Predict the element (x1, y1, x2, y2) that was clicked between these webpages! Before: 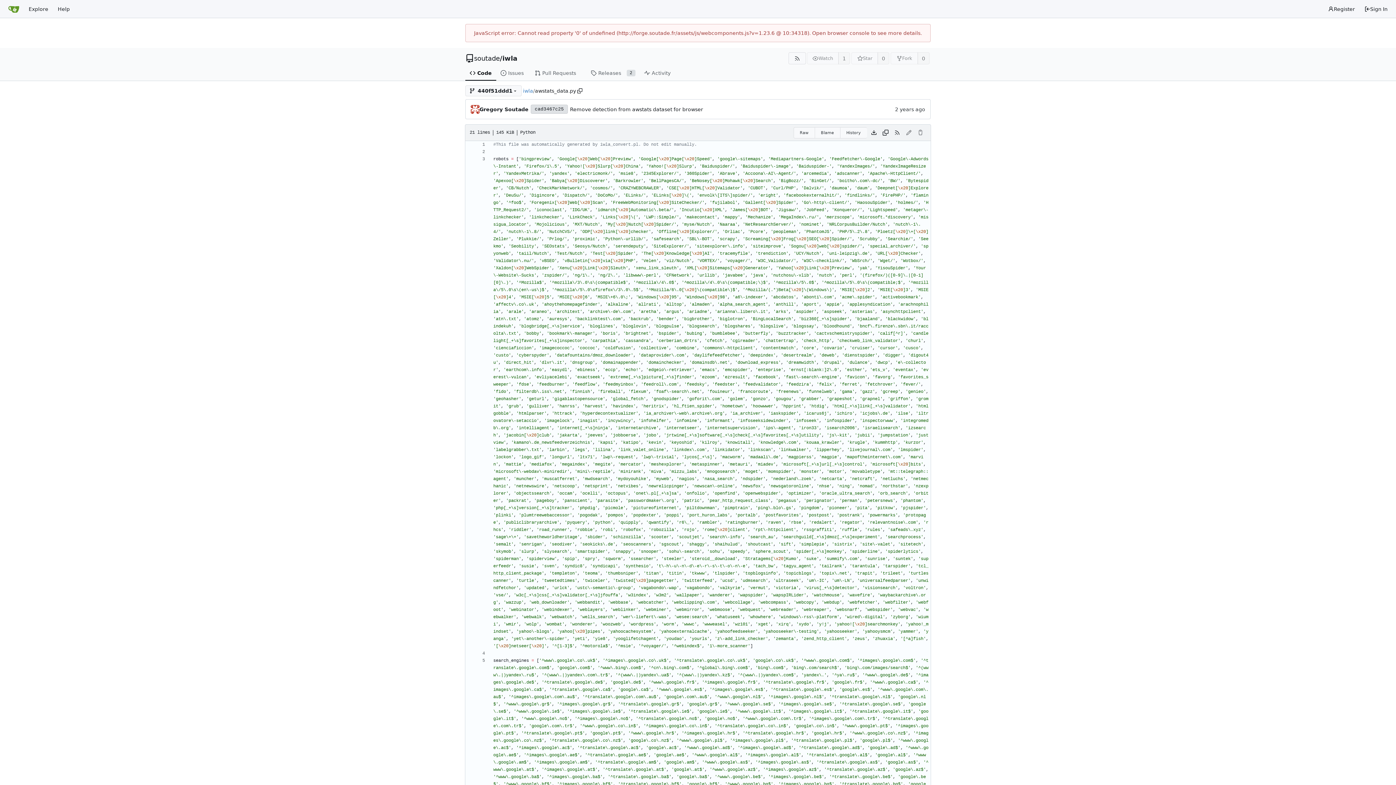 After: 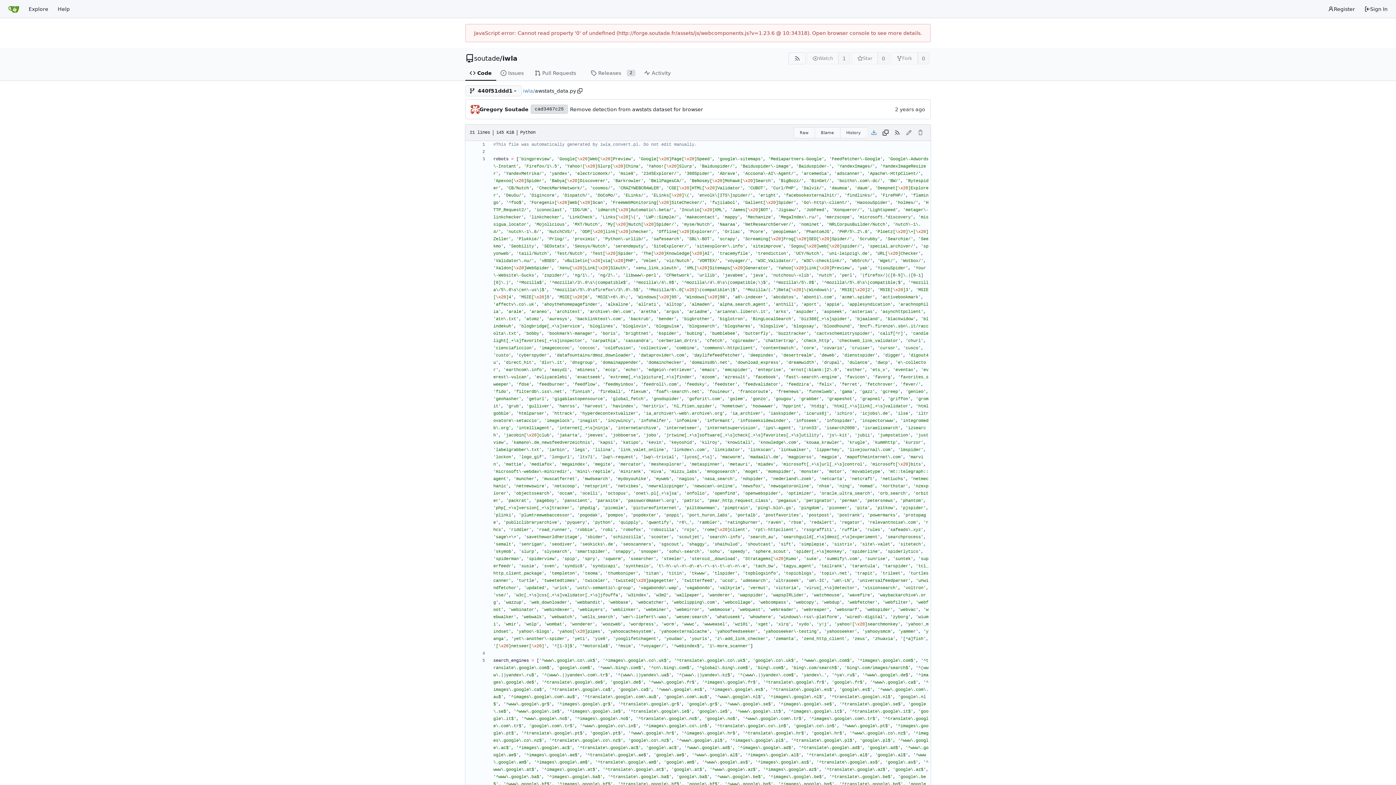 Action: label: Download file bbox: (868, 127, 880, 138)